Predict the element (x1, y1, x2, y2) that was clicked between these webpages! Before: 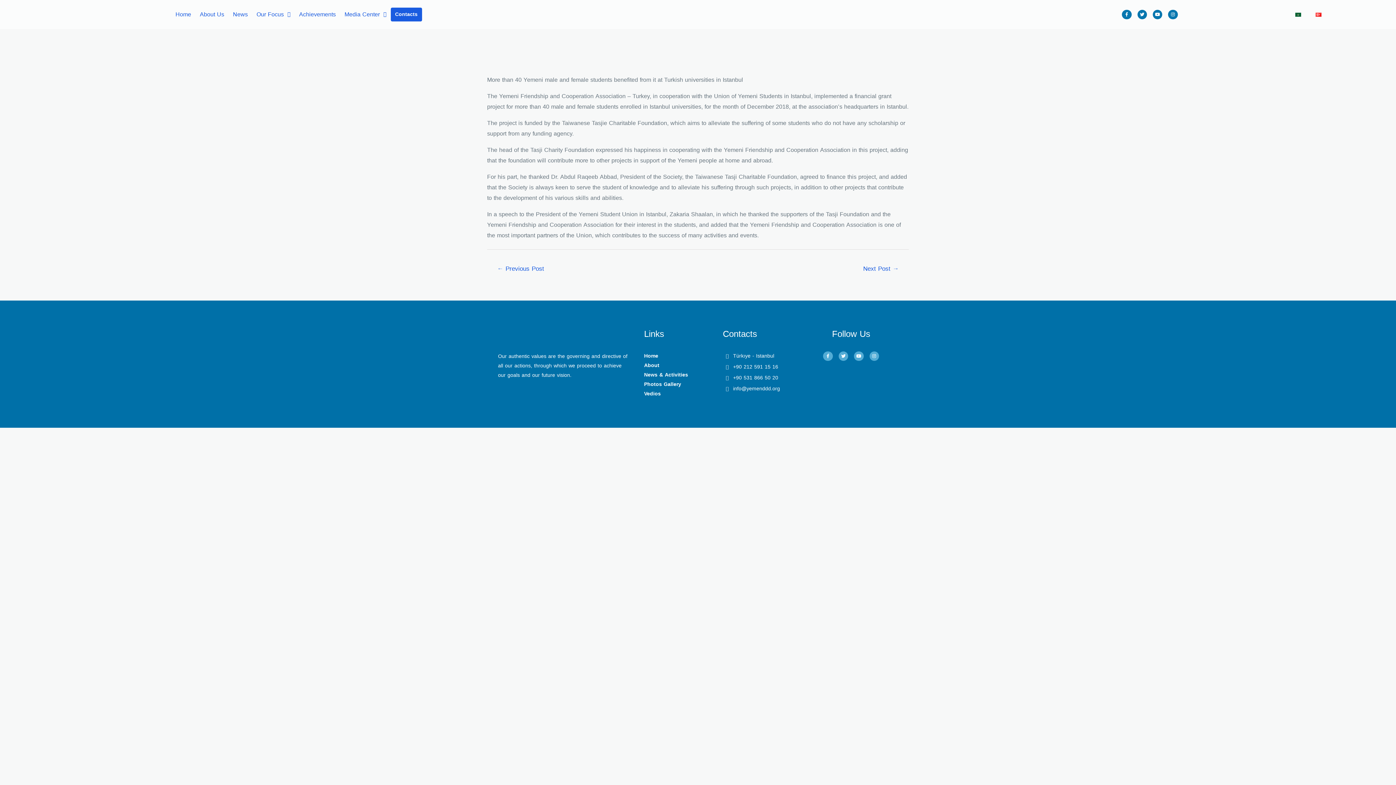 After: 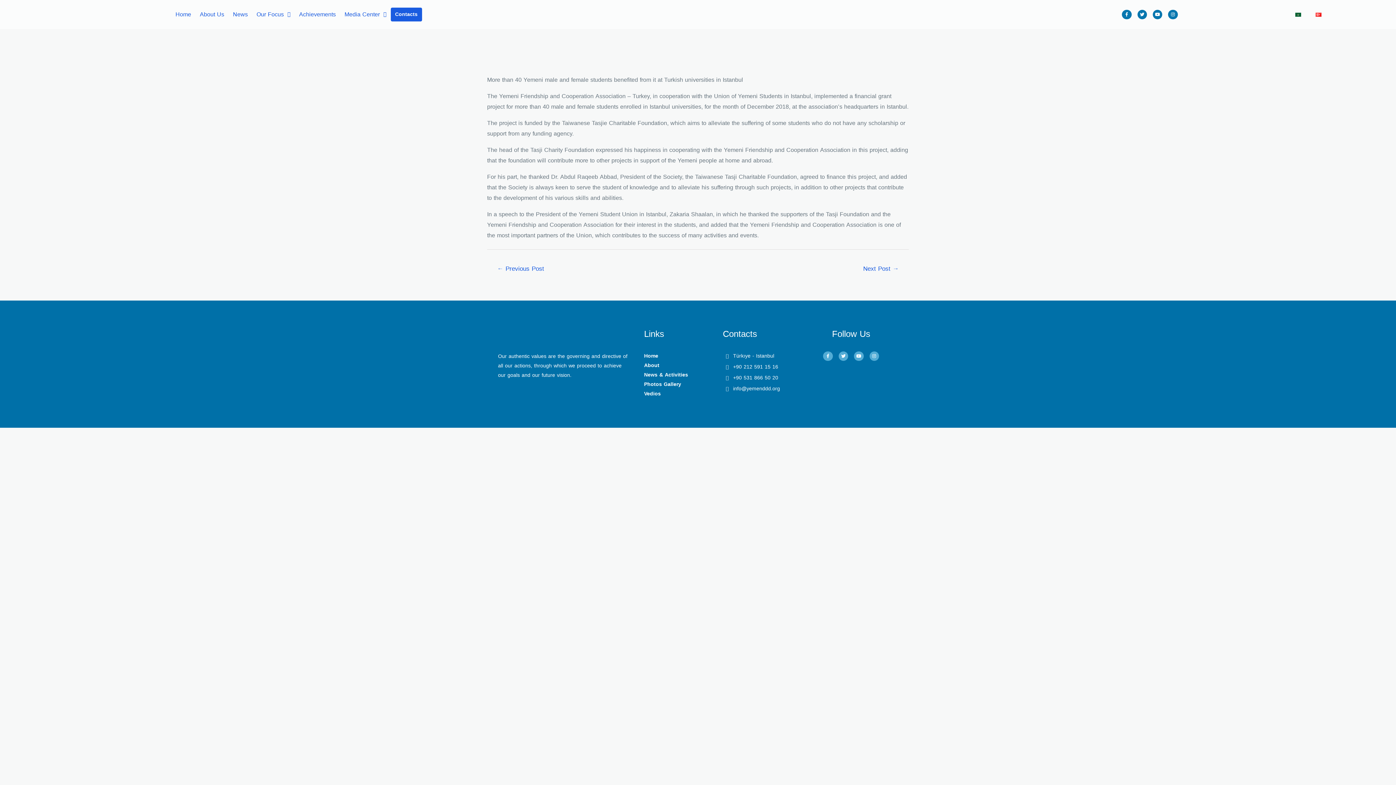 Action: label: +90 531 866 50 20 bbox: (723, 373, 805, 382)